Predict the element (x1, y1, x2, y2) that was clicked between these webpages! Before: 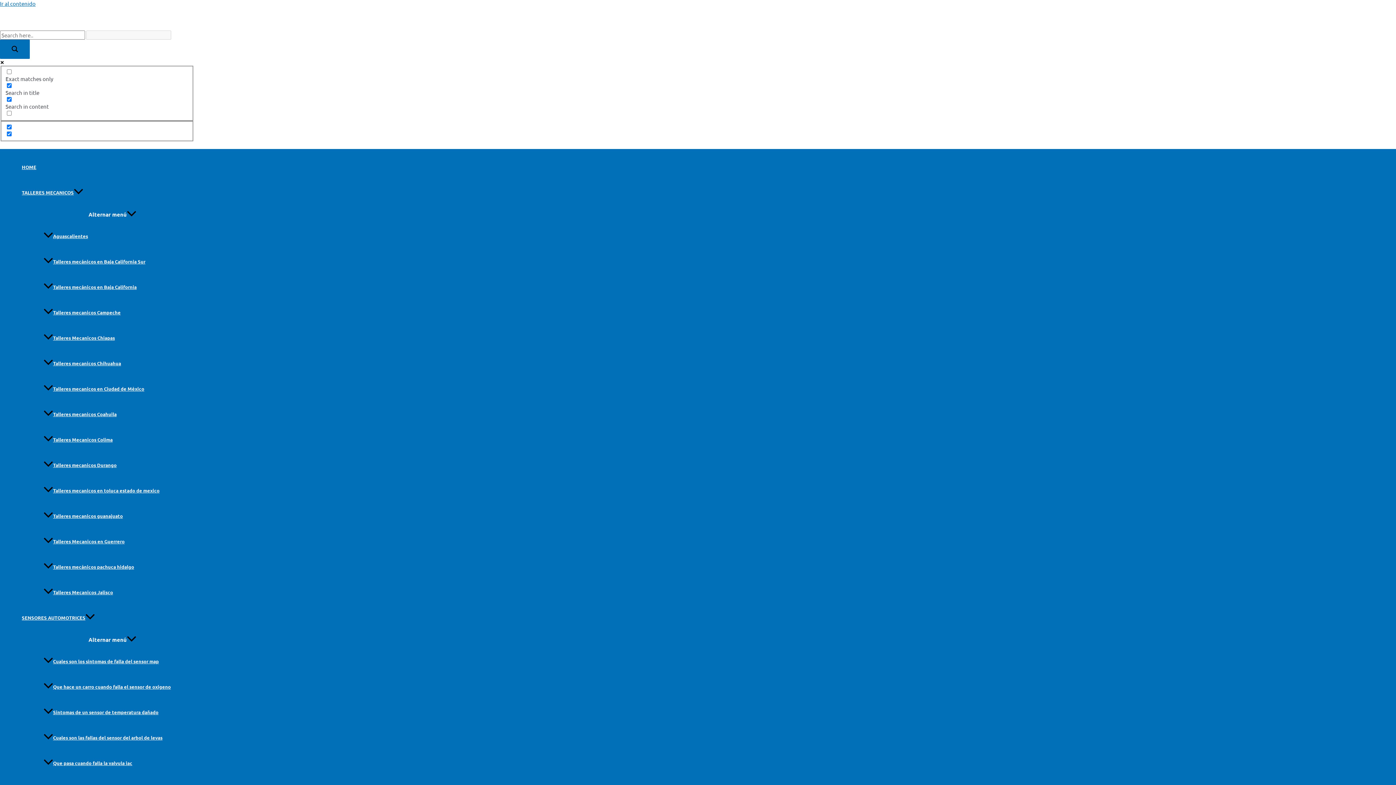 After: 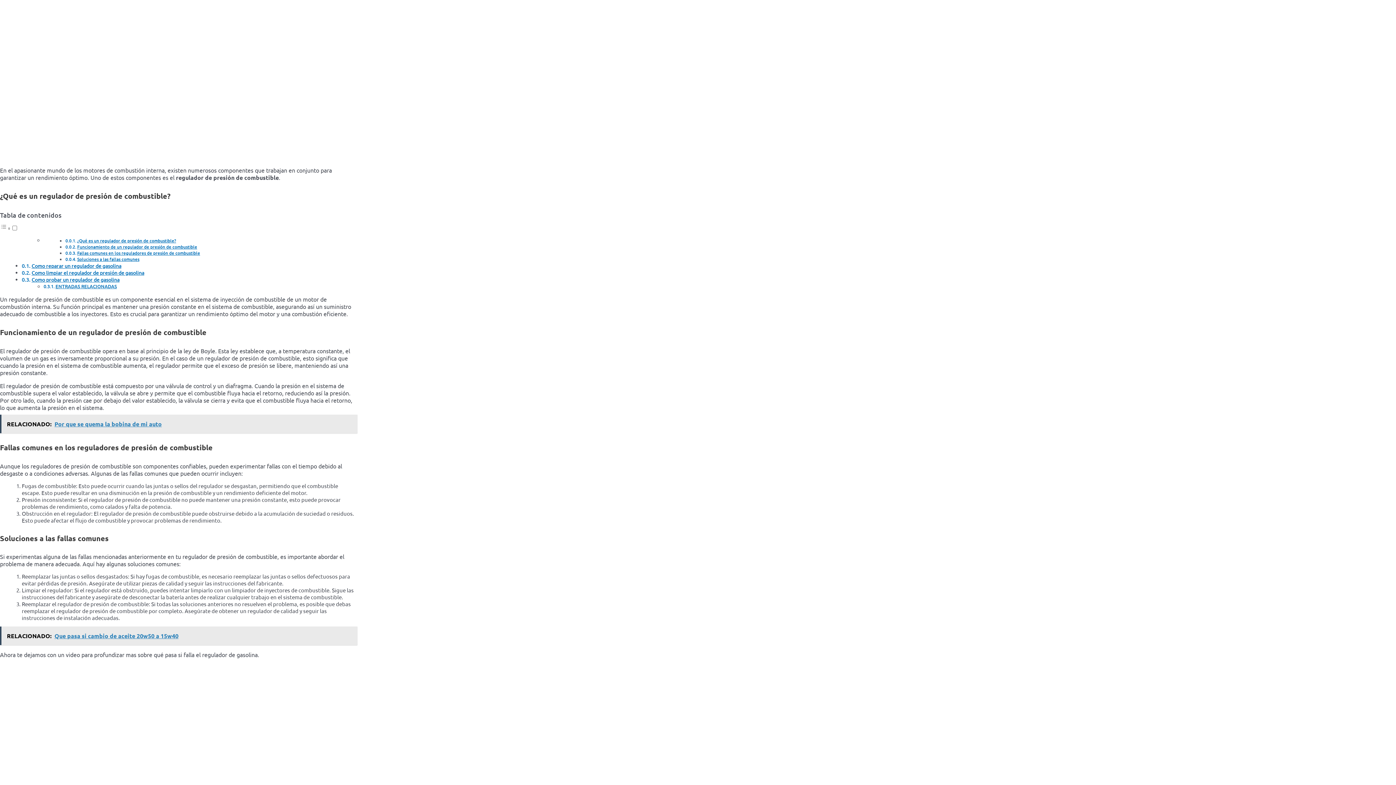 Action: bbox: (0, 0, 35, 6) label: Ir al contenido